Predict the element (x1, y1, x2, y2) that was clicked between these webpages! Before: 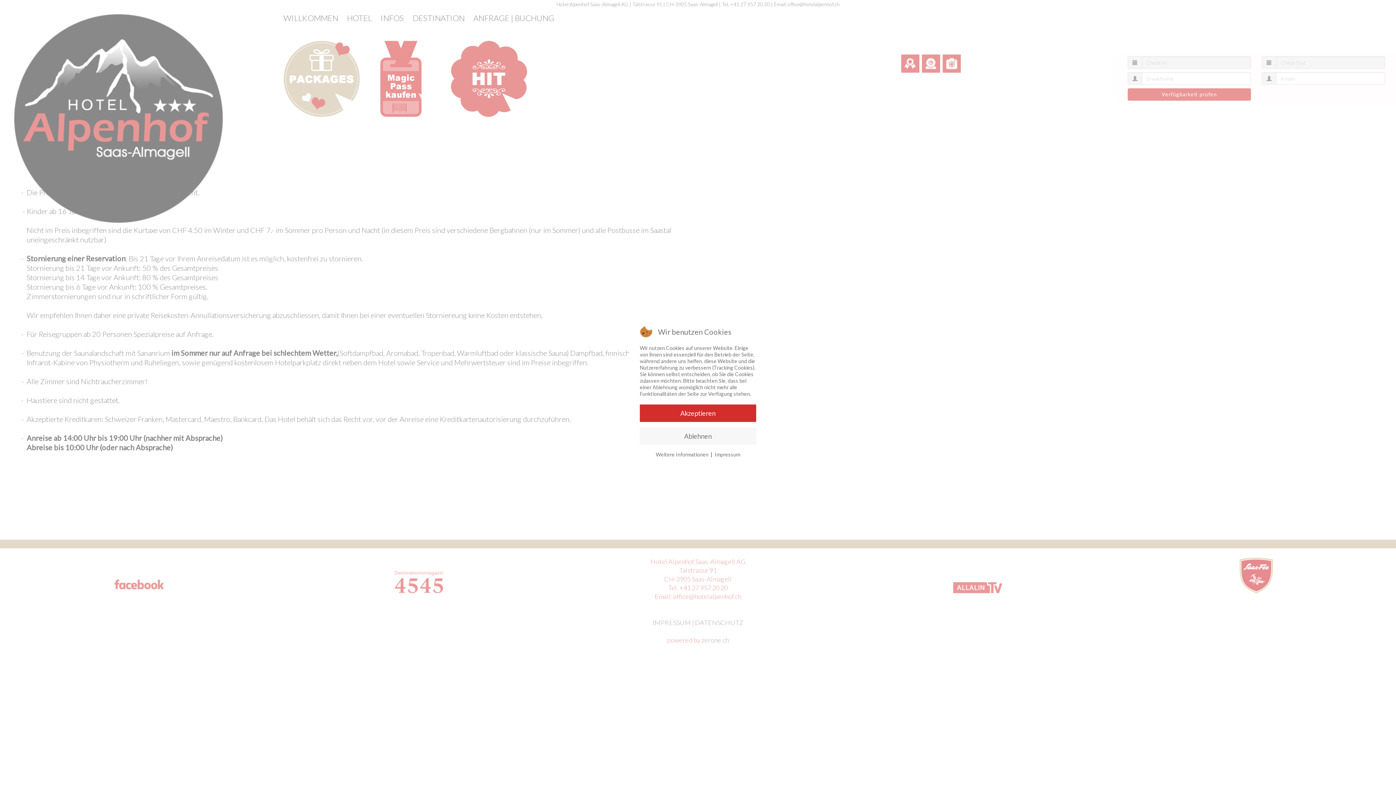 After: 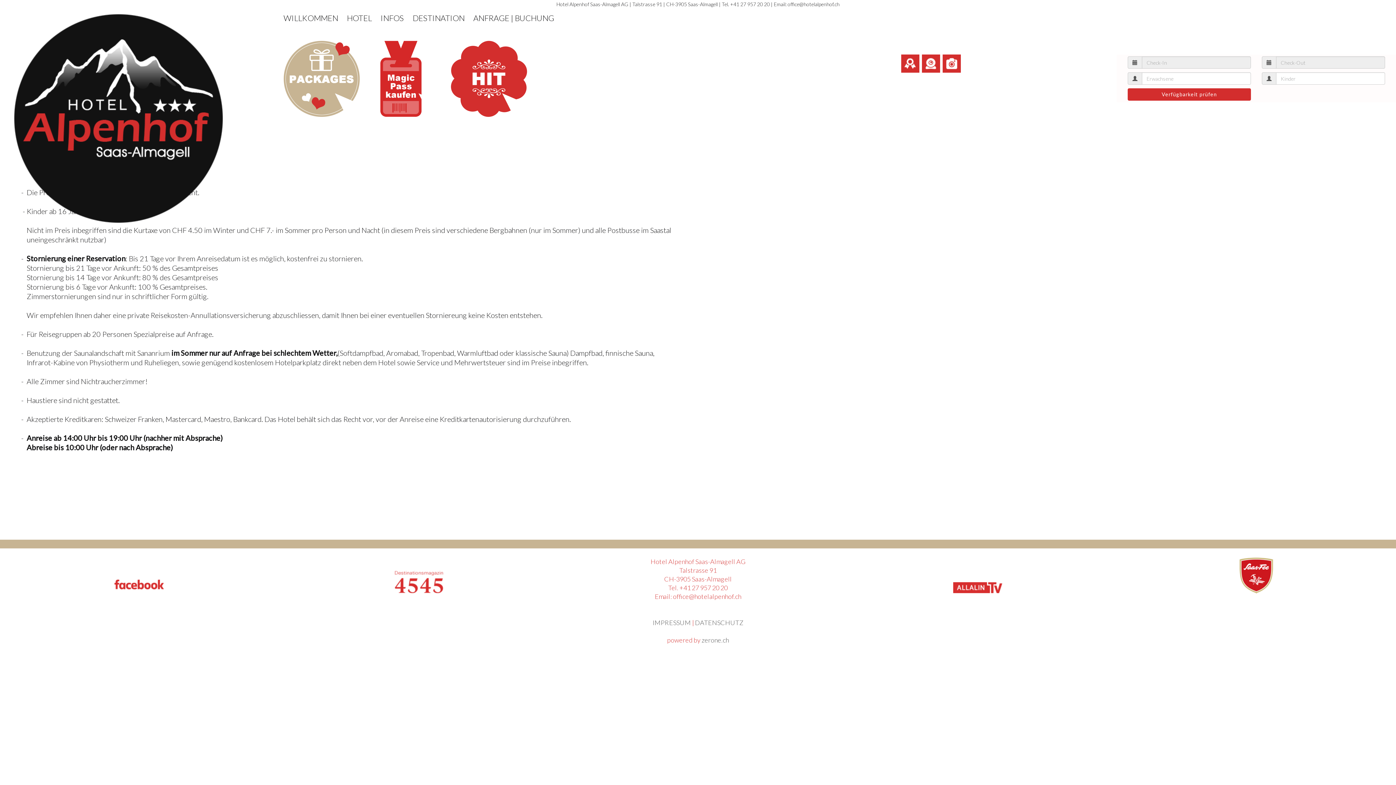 Action: bbox: (640, 404, 756, 422) label: Akzeptieren